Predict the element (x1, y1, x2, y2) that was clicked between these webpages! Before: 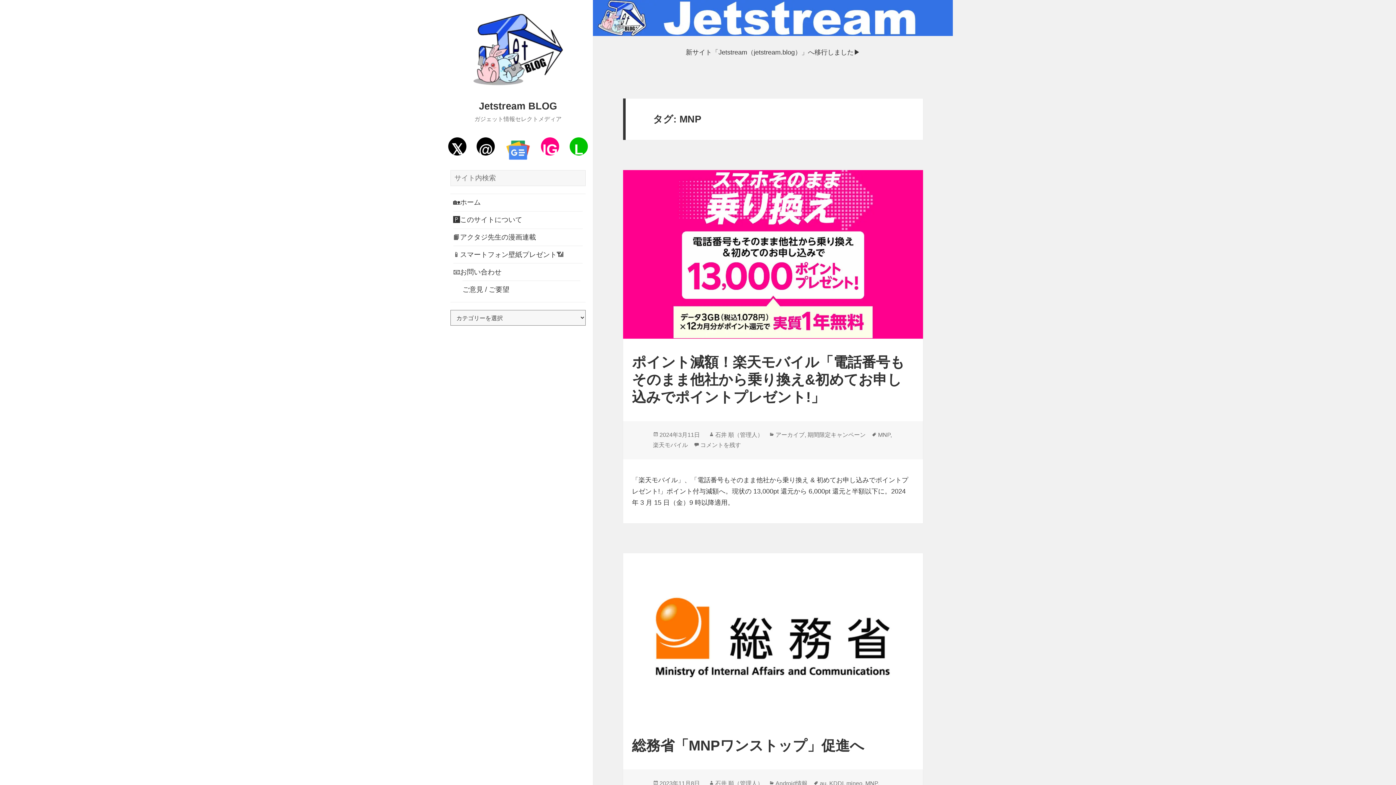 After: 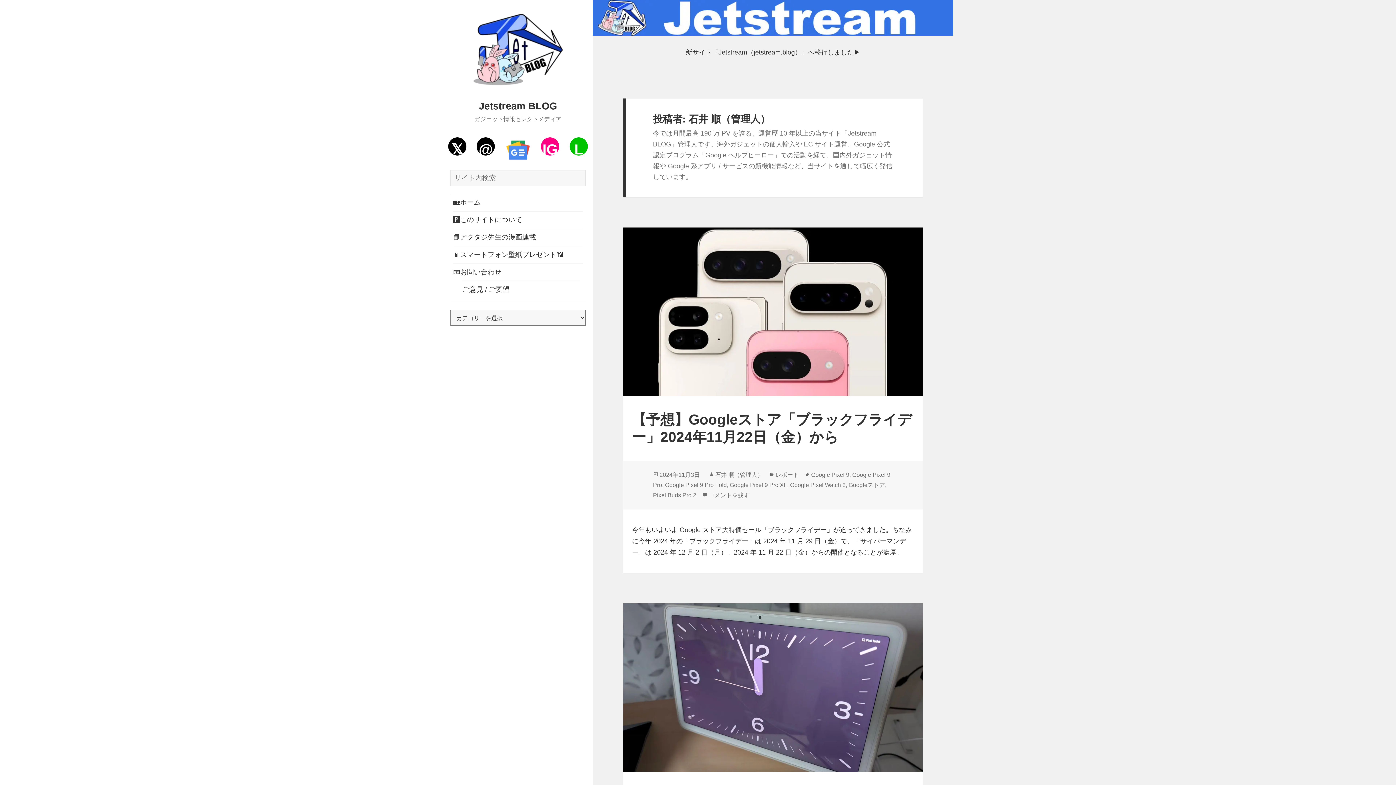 Action: bbox: (715, 432, 763, 438) label: 石井 順（管理人）